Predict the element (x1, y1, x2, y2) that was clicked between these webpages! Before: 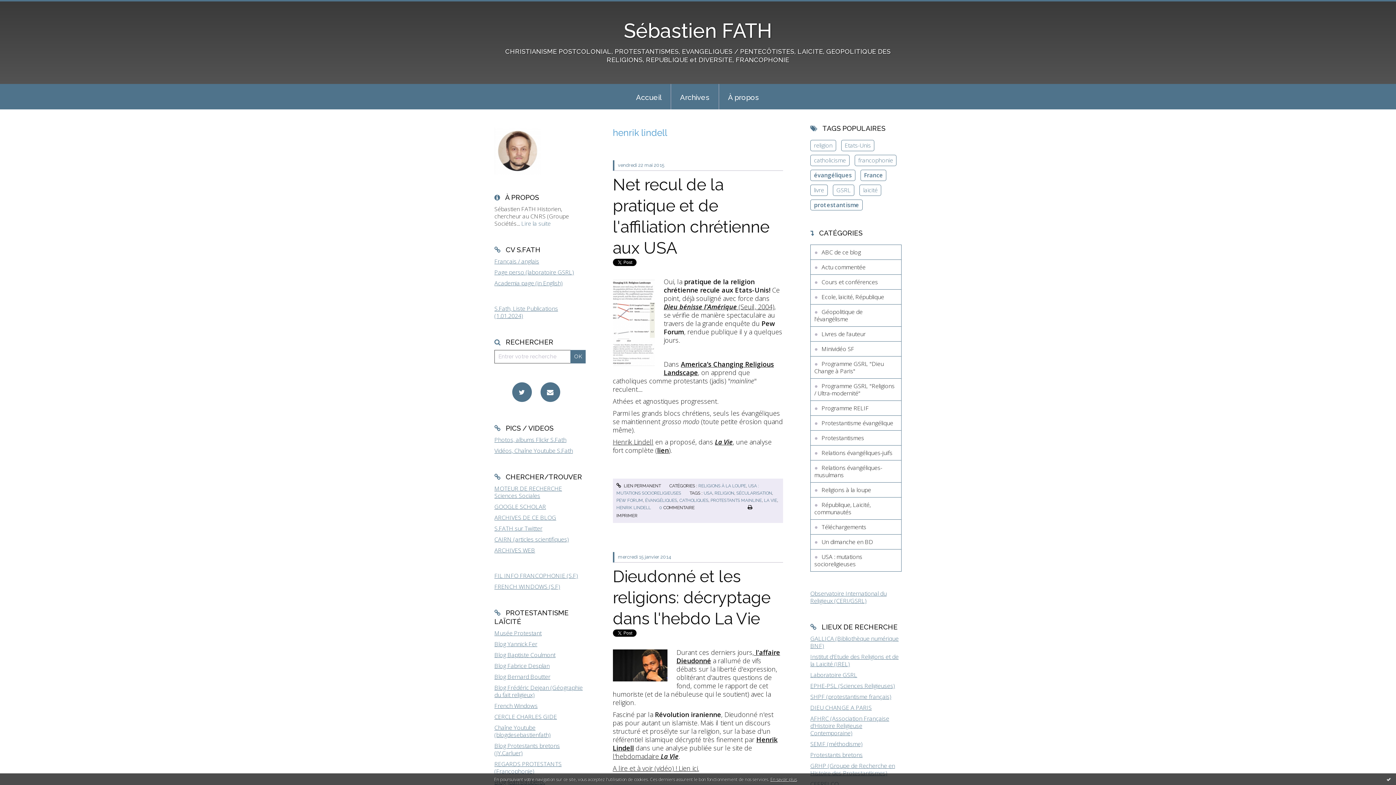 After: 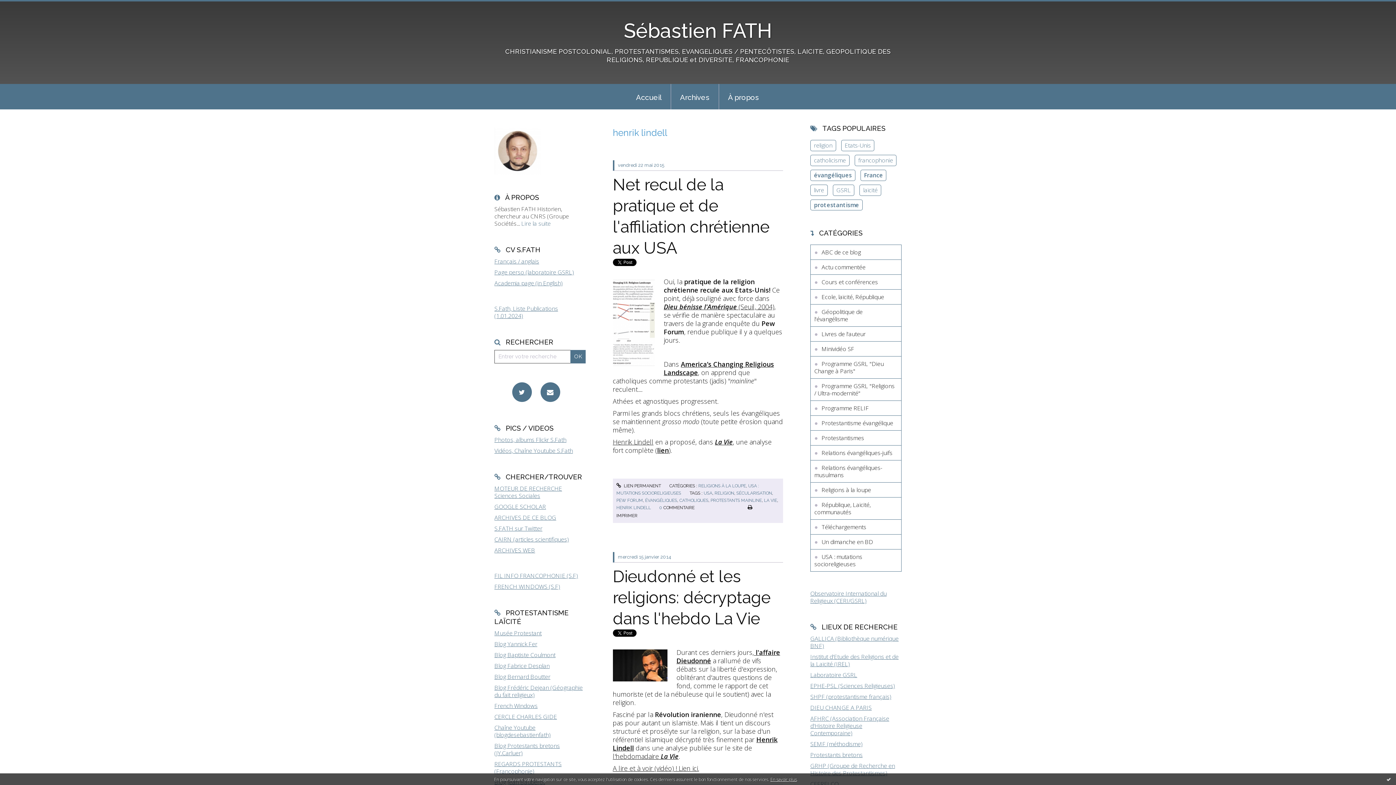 Action: bbox: (616, 505, 651, 510) label: HENRIK LINDELL